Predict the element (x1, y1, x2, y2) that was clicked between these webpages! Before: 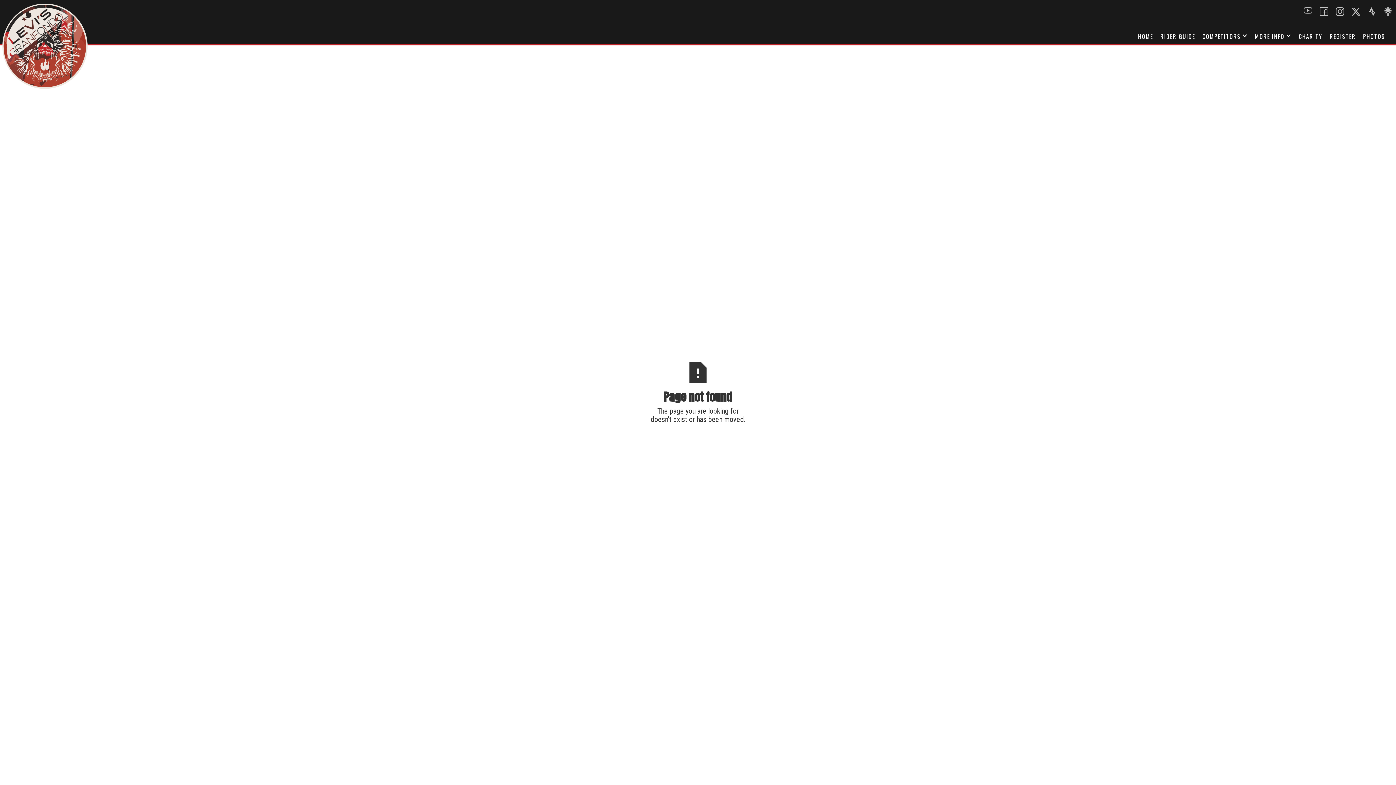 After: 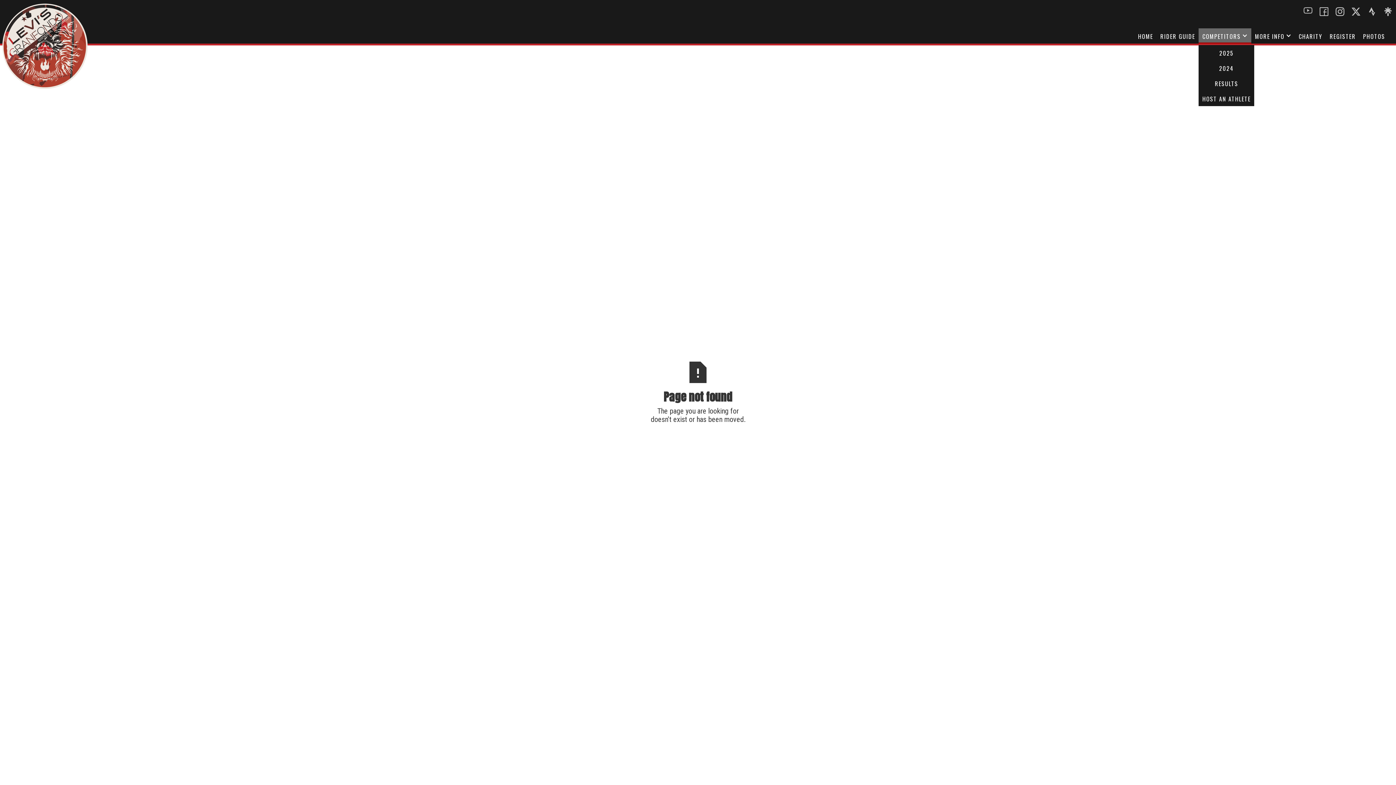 Action: label: COMPETITORS bbox: (1199, 28, 1251, 42)